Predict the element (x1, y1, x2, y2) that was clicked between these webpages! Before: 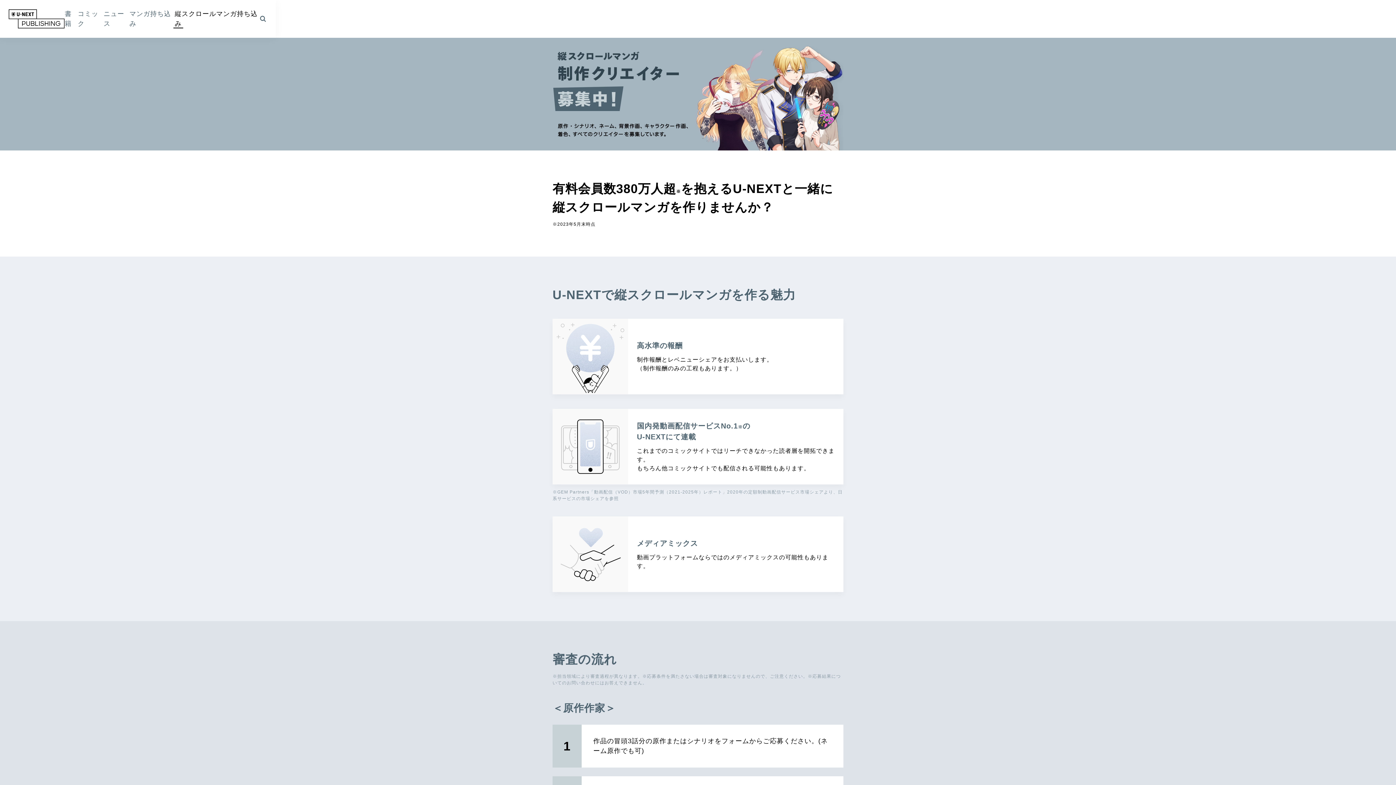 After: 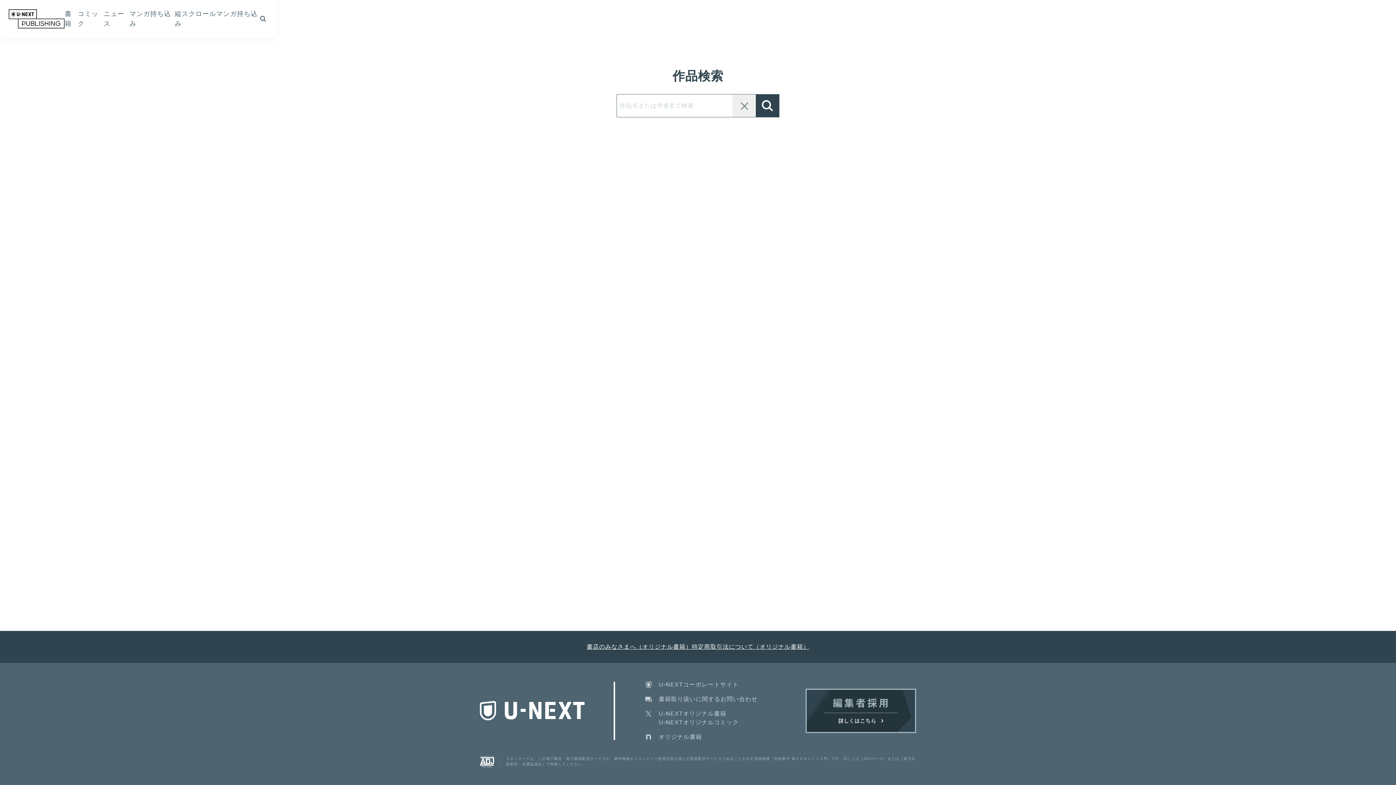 Action: bbox: (258, 14, 267, 23)